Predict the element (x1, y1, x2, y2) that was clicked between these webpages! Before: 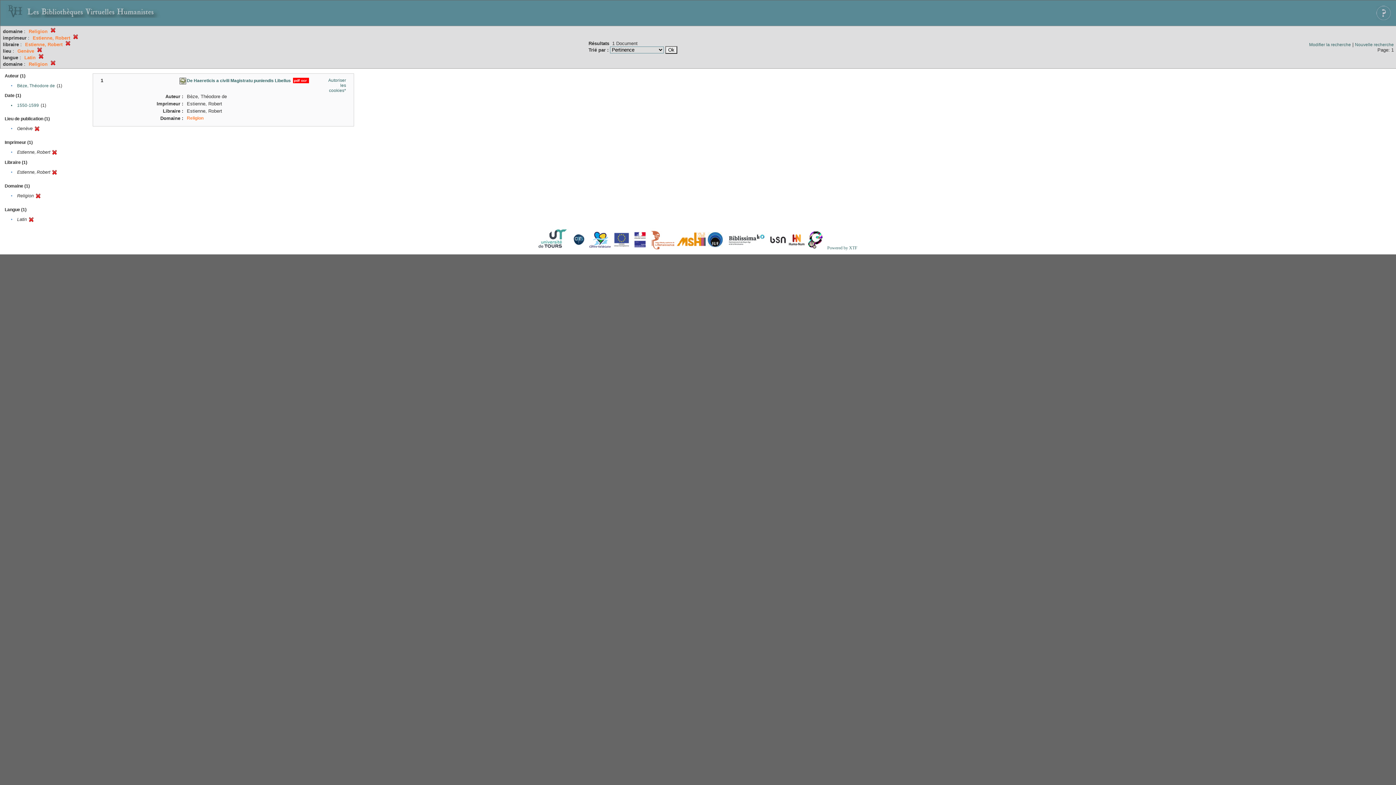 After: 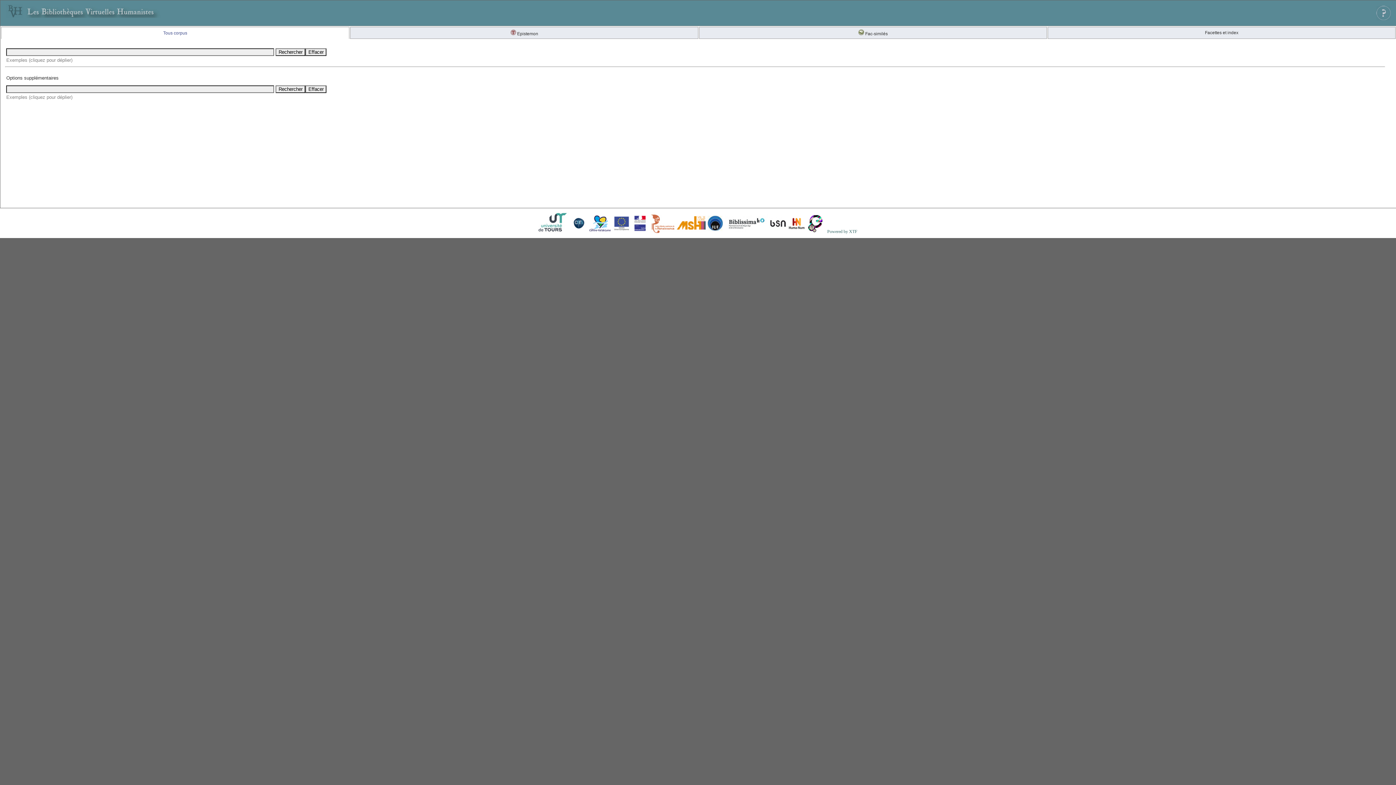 Action: label: Modifier la recherche bbox: (1309, 42, 1351, 47)